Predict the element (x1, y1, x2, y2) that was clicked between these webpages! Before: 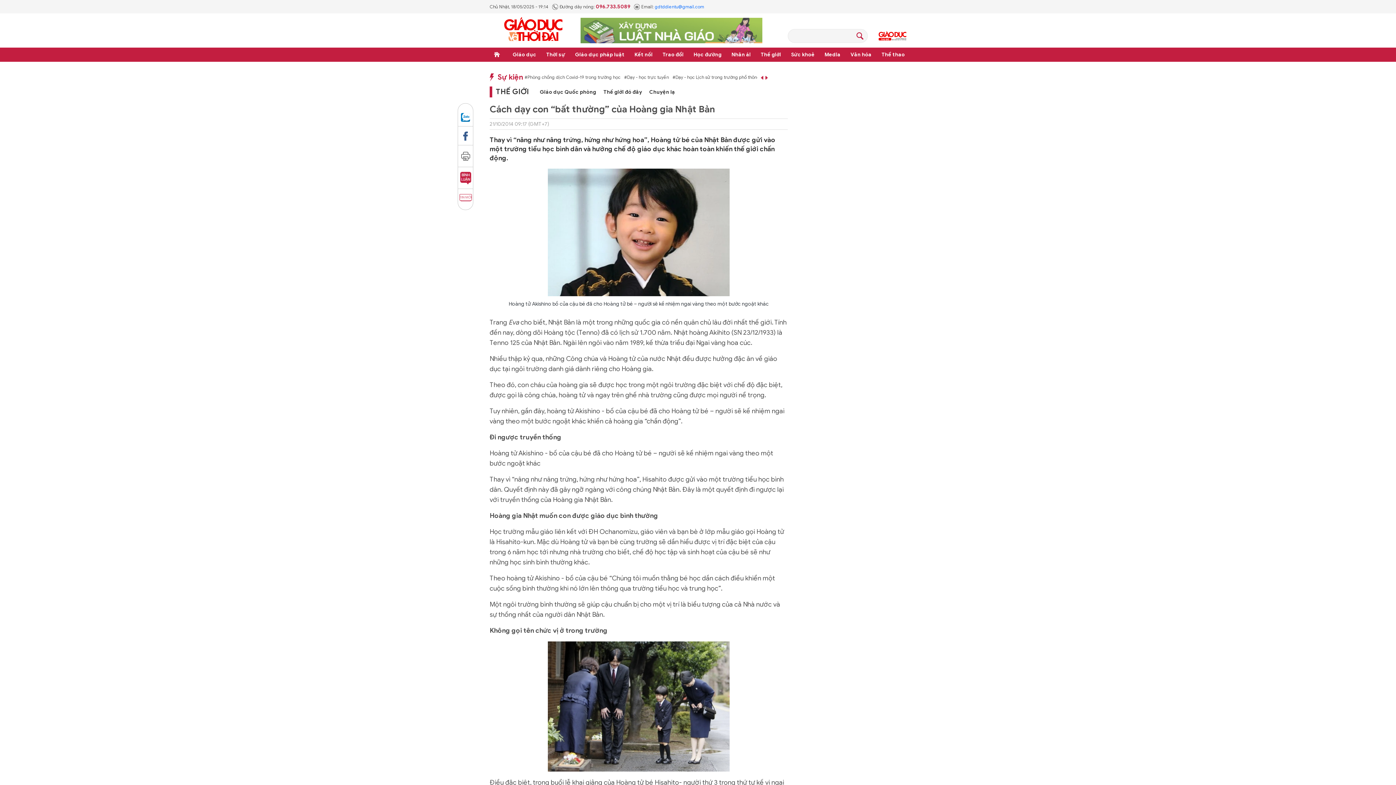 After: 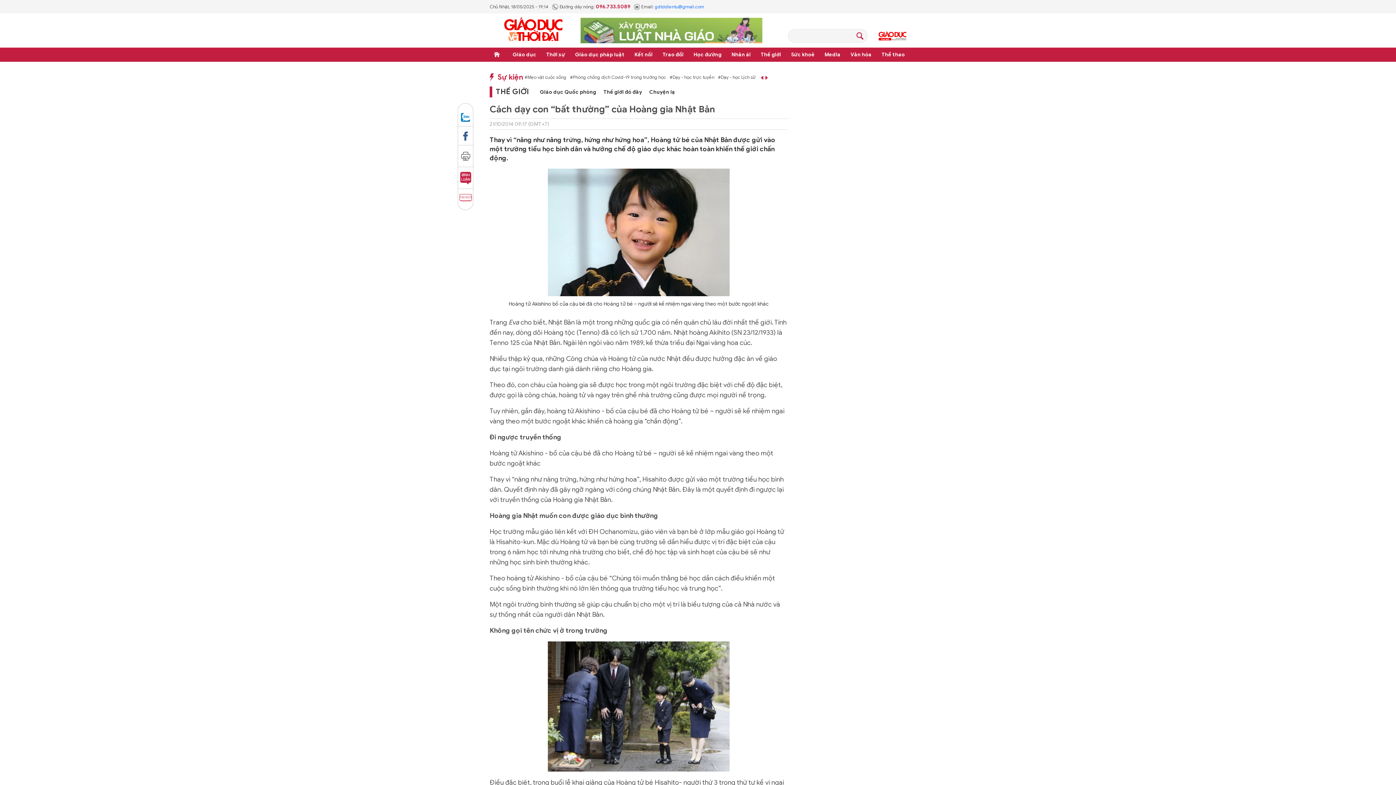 Action: label: Giáo dục Thủ đô bbox: (878, 31, 906, 40)